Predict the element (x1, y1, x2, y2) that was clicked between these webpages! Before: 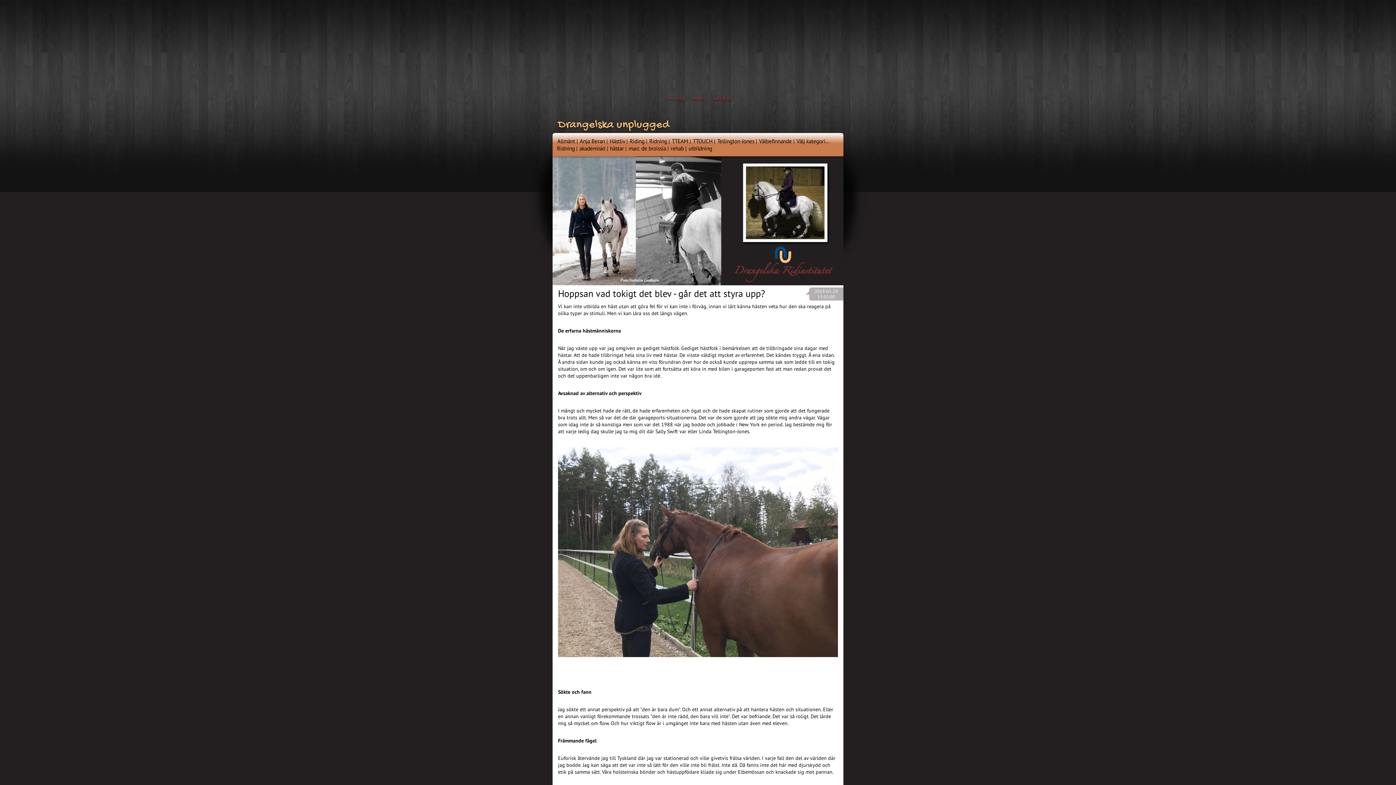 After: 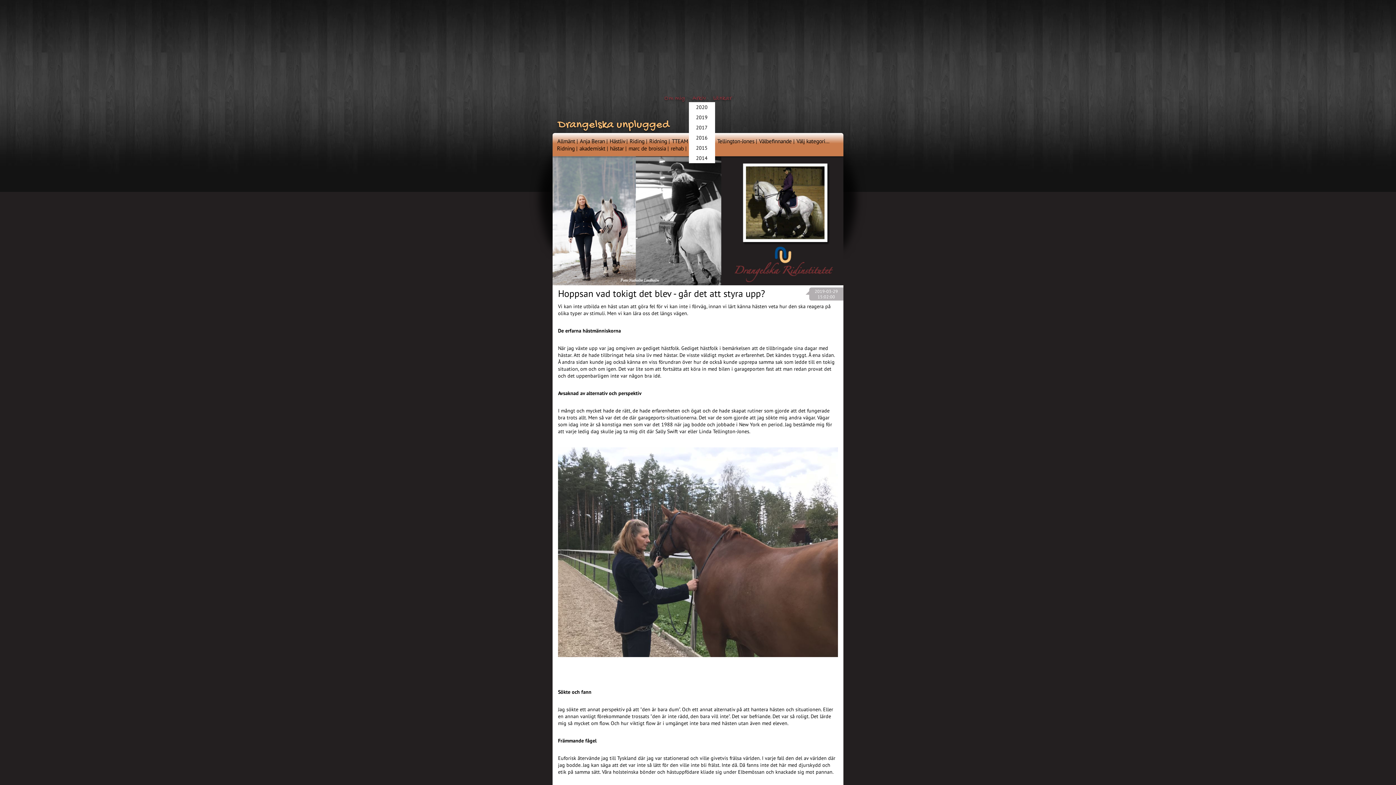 Action: label: Arkiv bbox: (688, 94, 709, 102)